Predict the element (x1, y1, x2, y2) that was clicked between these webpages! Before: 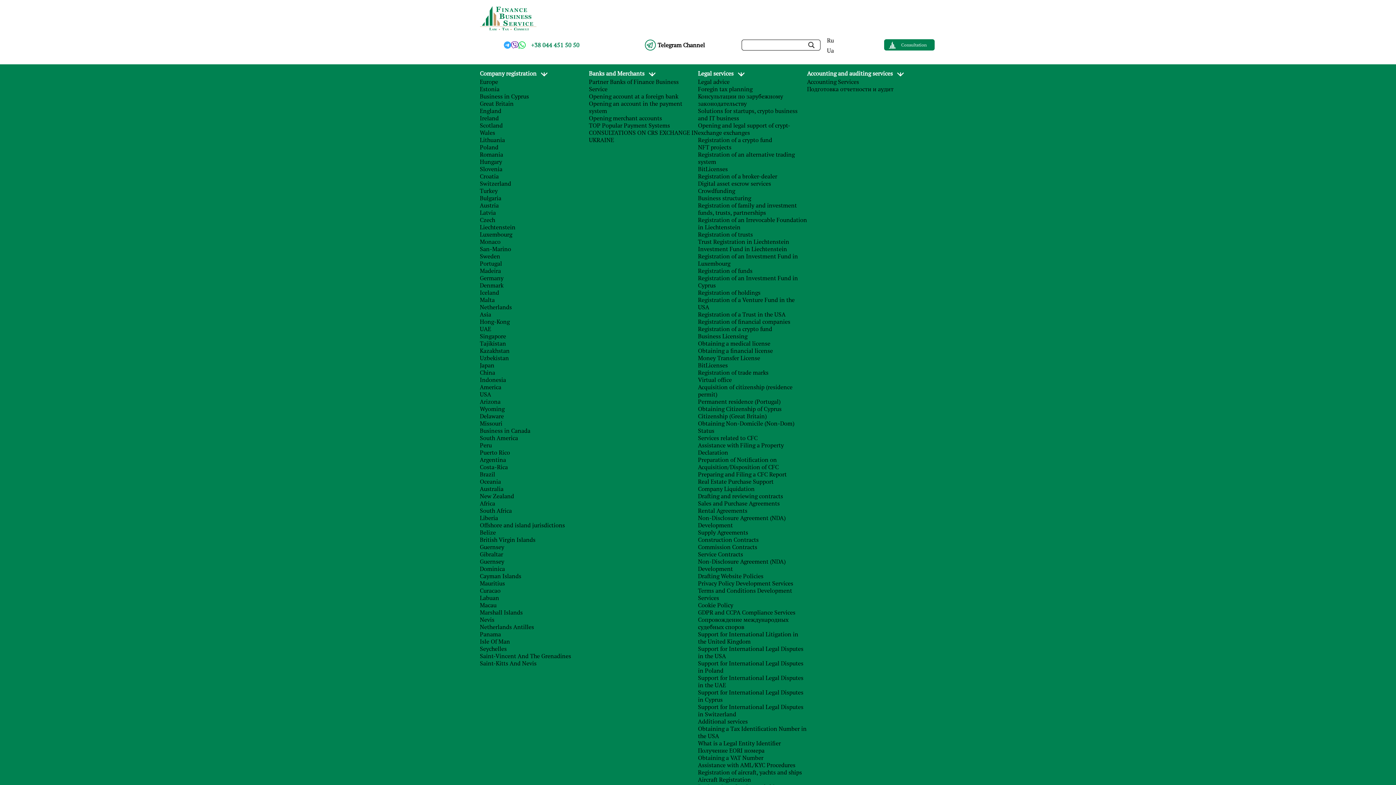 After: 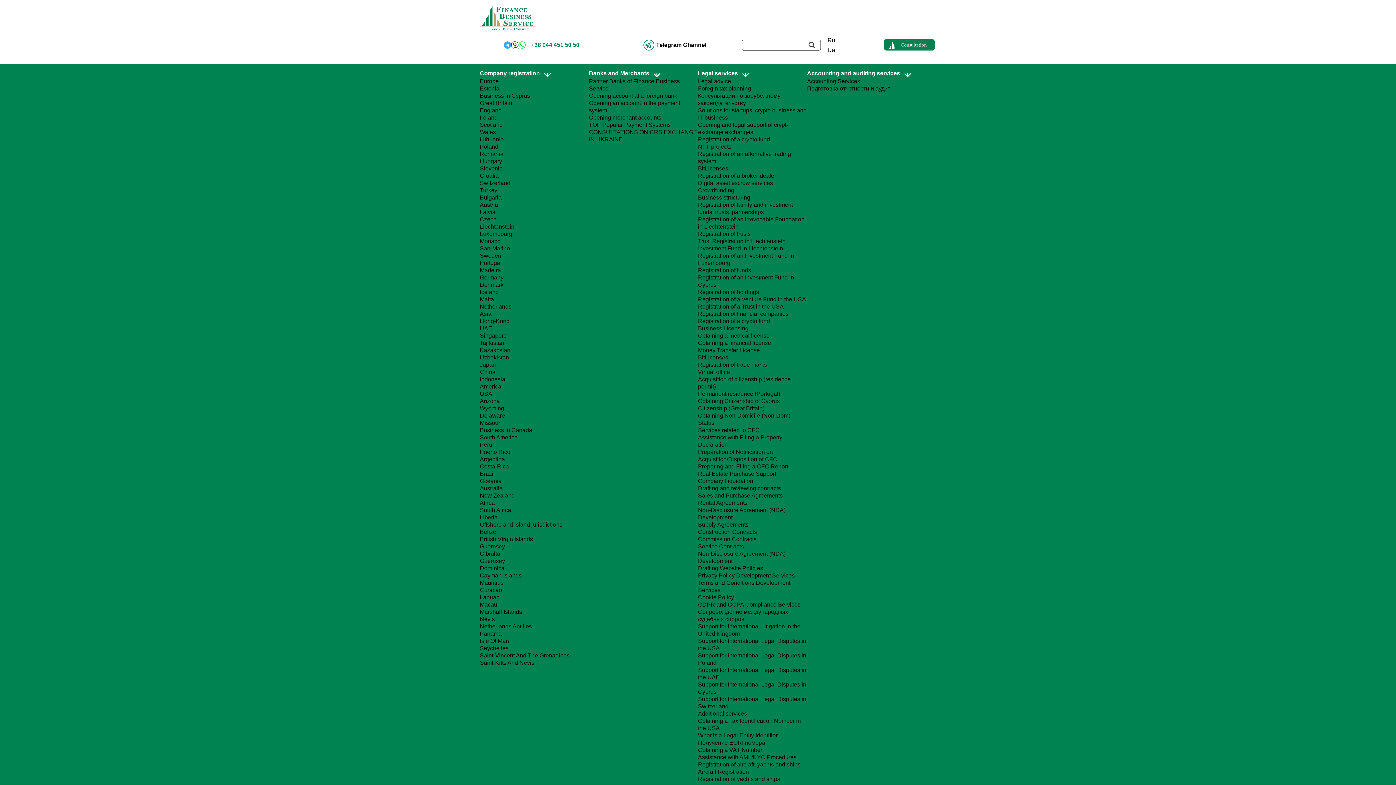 Action: label: Austria bbox: (480, 201, 498, 209)